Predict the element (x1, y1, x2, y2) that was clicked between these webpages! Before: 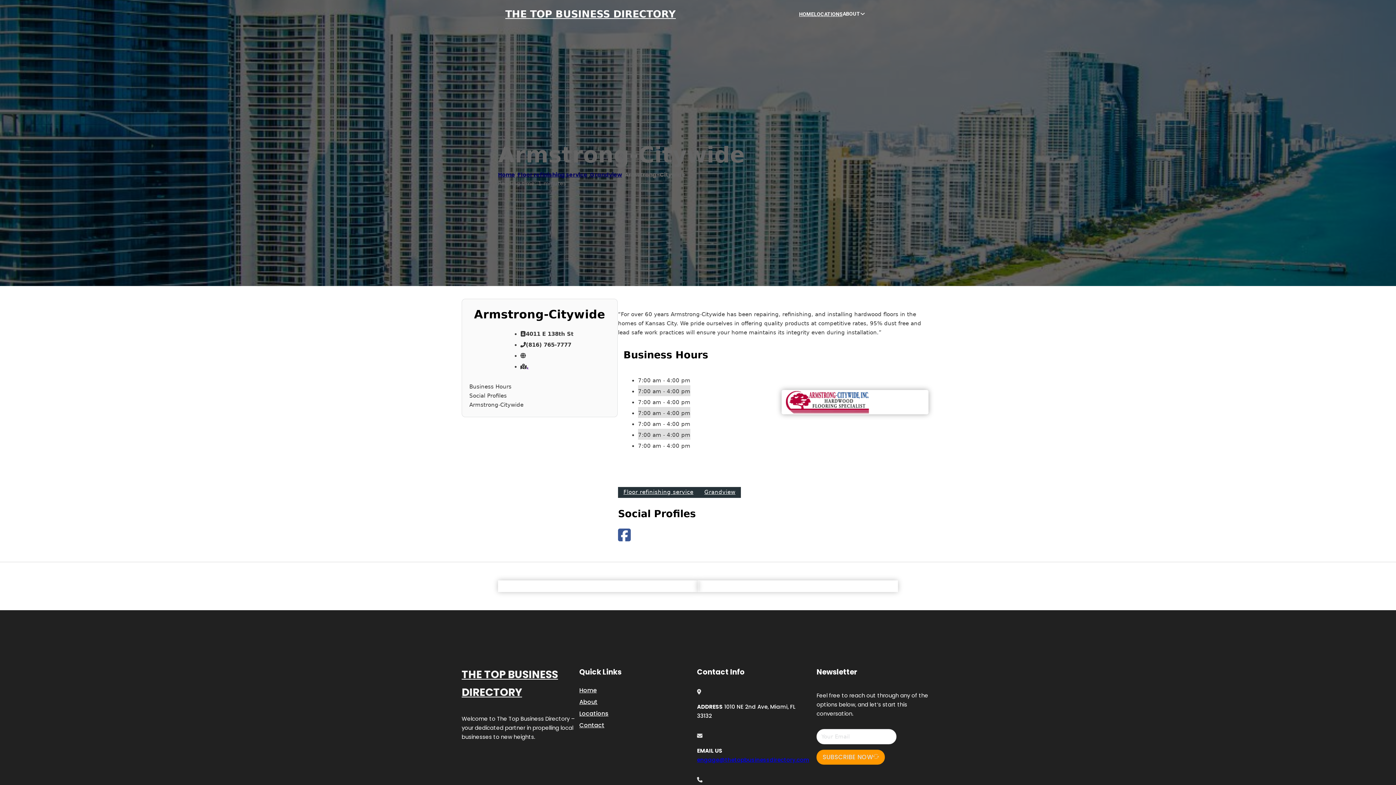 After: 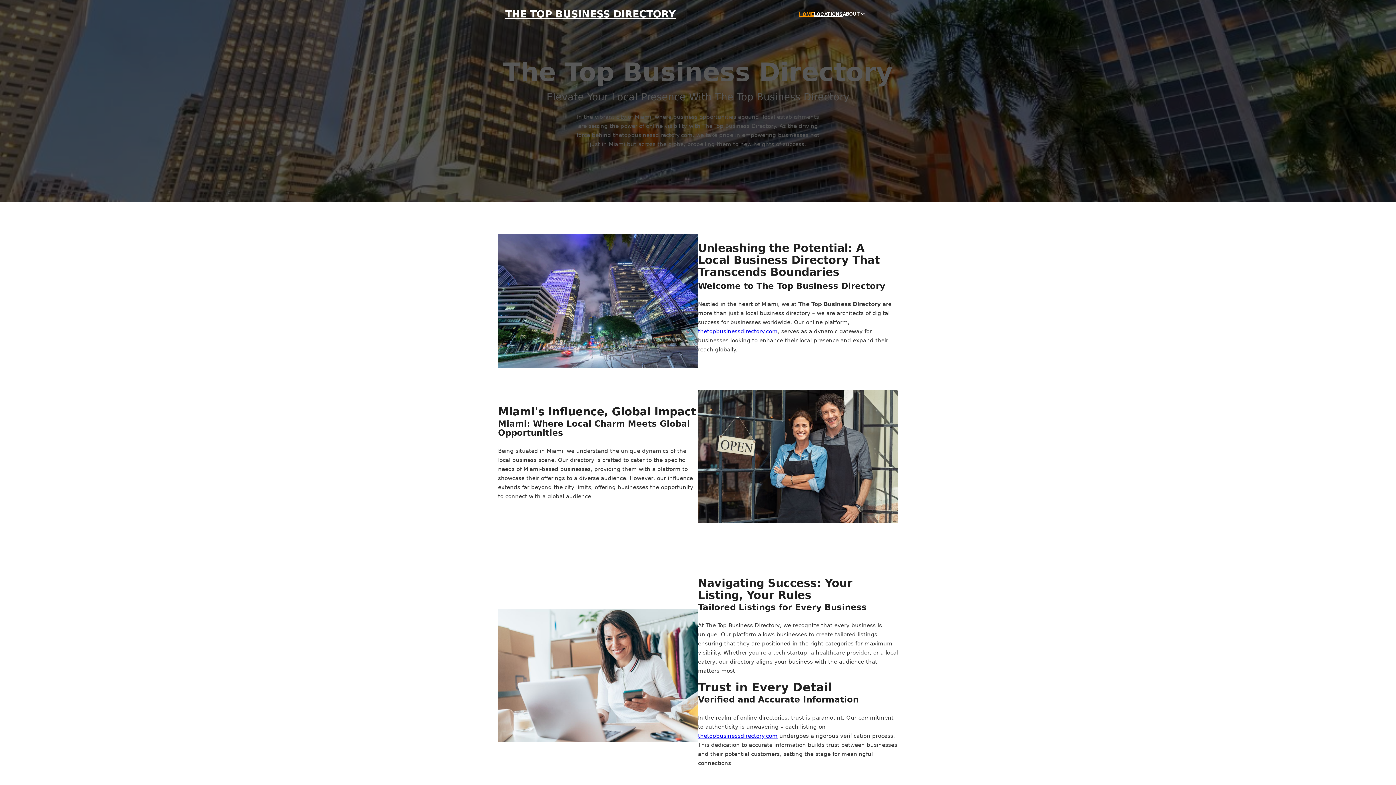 Action: label: Home bbox: (579, 685, 596, 695)